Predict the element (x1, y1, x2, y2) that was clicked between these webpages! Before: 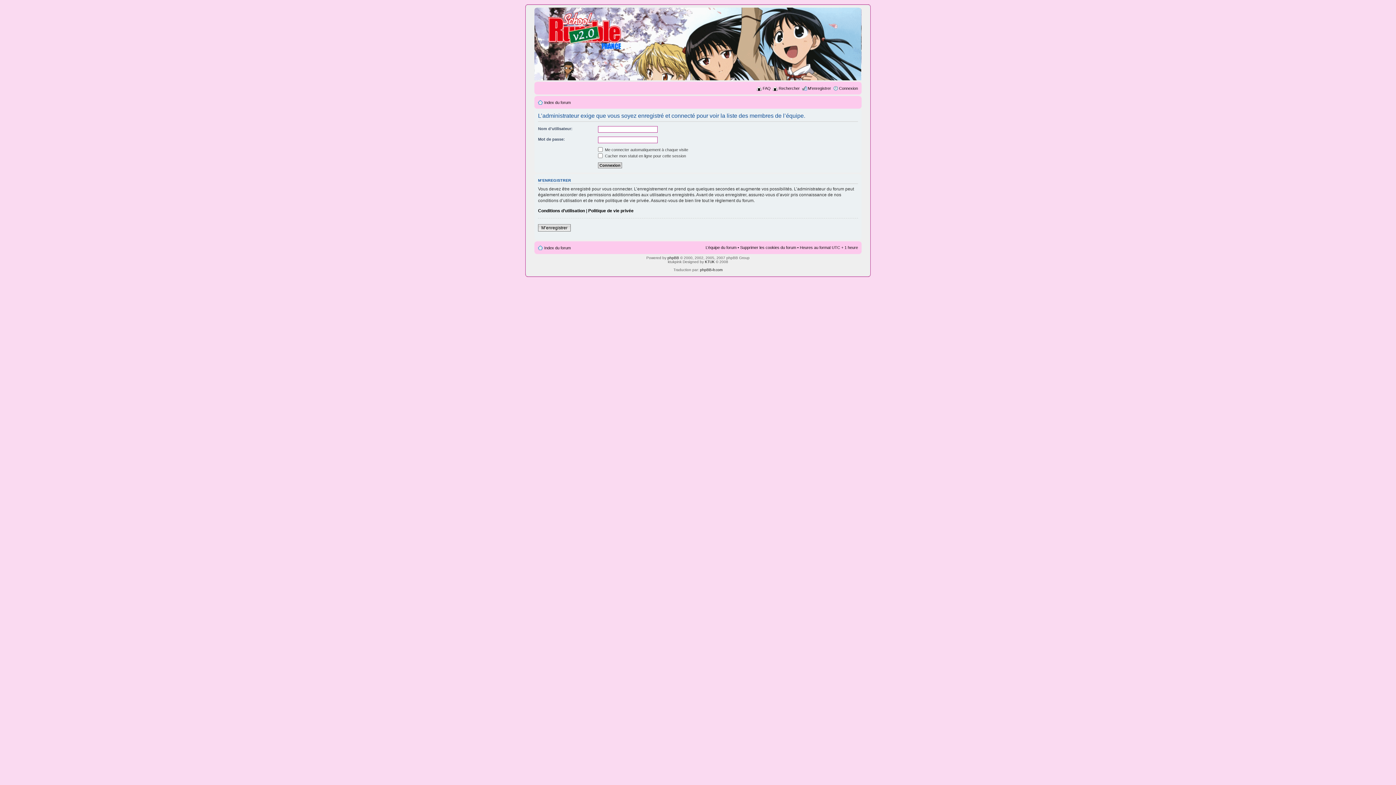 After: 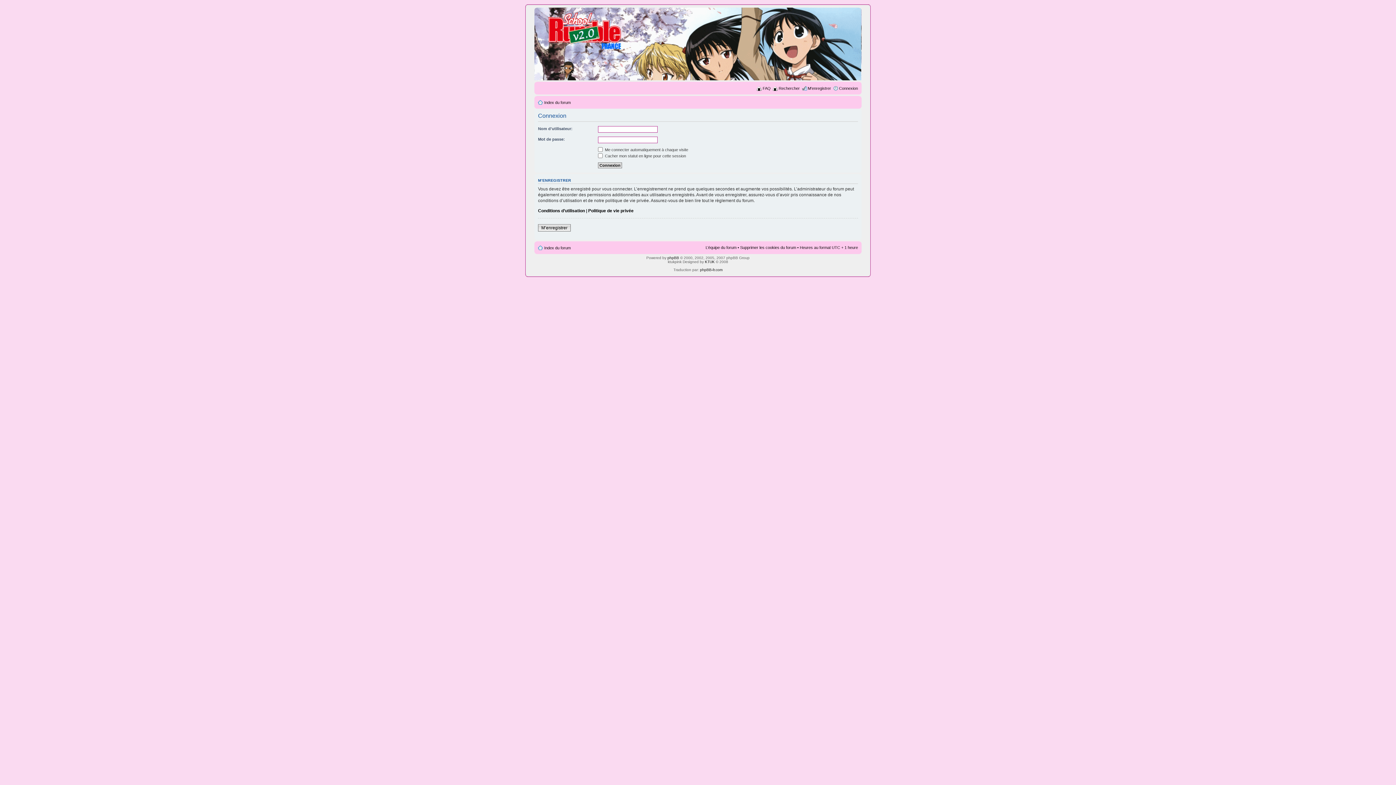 Action: bbox: (839, 86, 858, 90) label: Connexion